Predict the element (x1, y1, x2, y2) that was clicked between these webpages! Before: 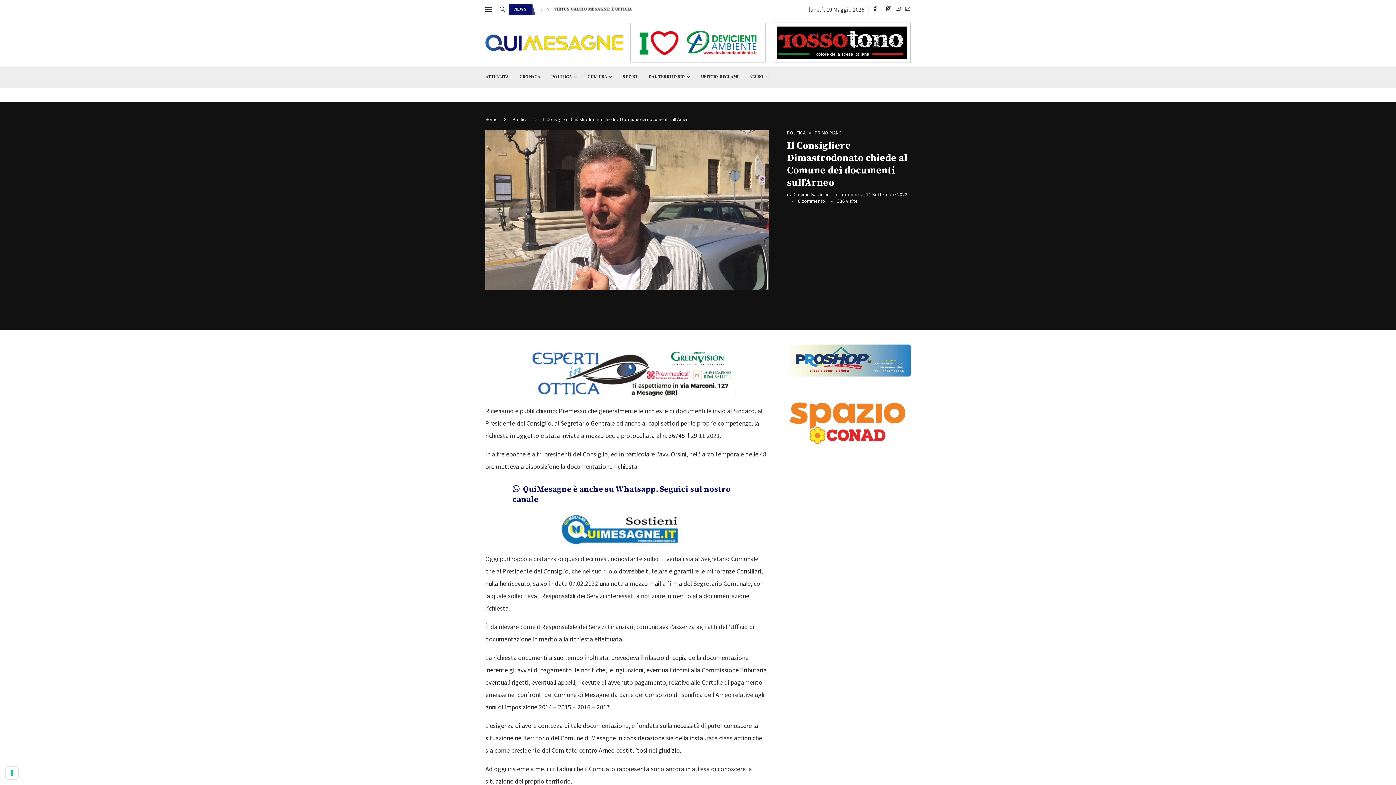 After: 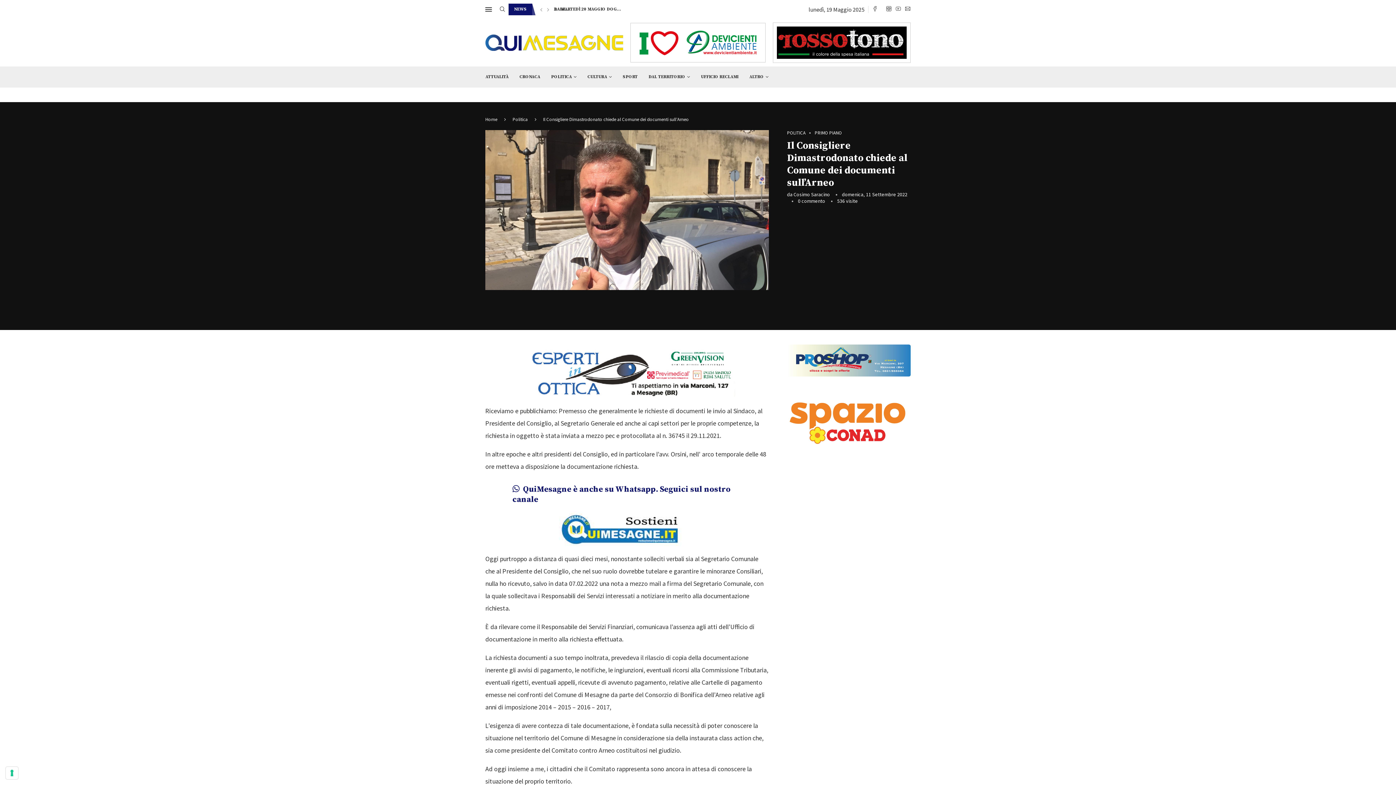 Action: bbox: (777, 26, 906, 33)